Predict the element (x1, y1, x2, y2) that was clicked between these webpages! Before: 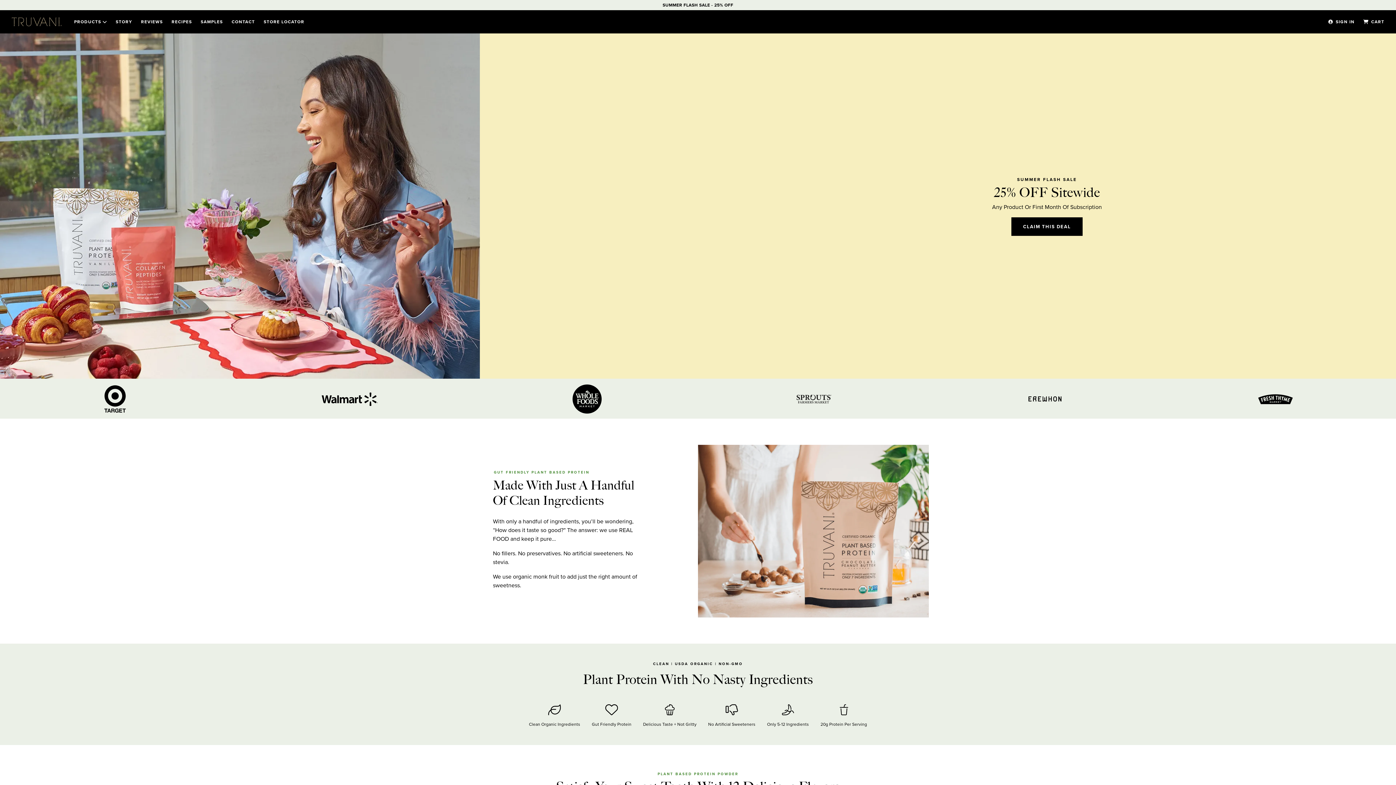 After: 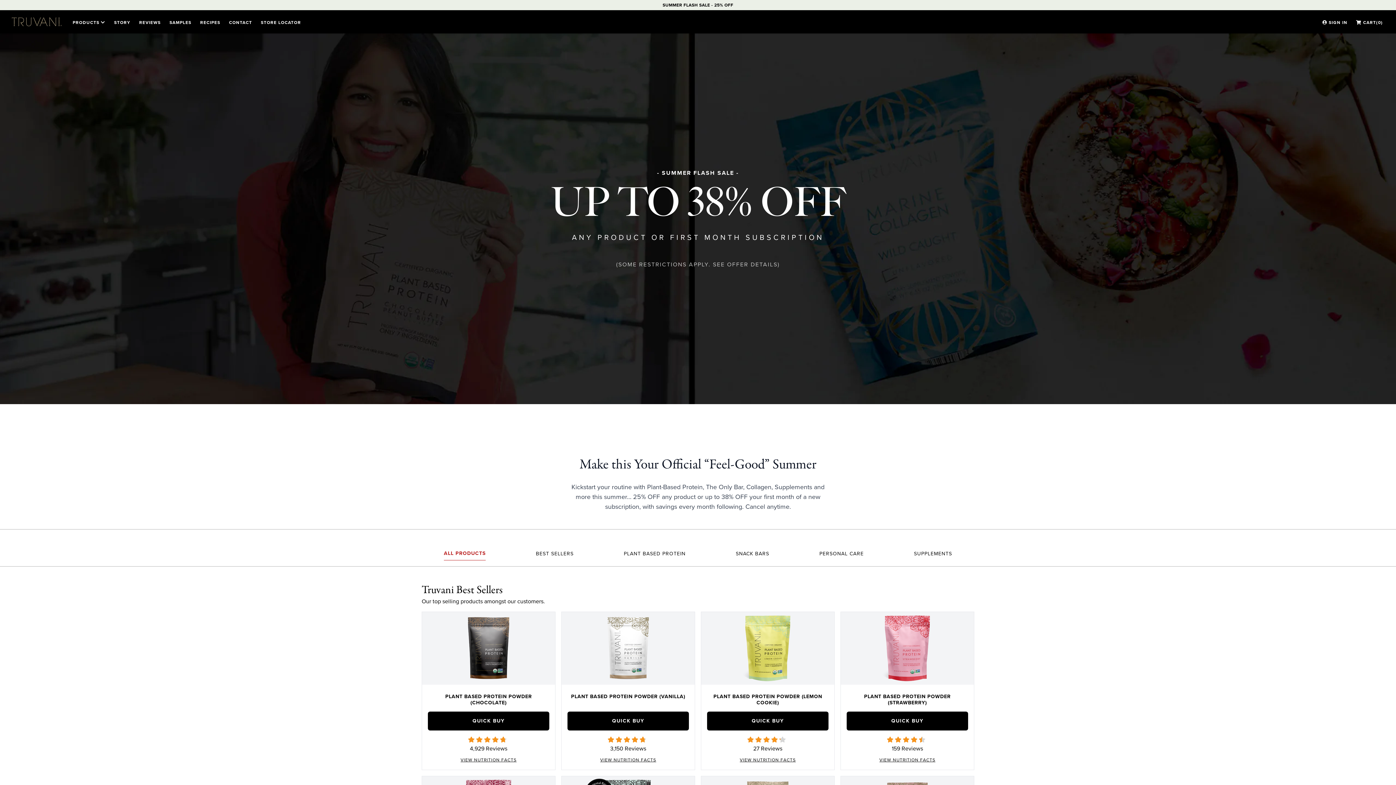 Action: label: SUMMER FLASH SALE - 25% OFF bbox: (662, 2, 733, 7)